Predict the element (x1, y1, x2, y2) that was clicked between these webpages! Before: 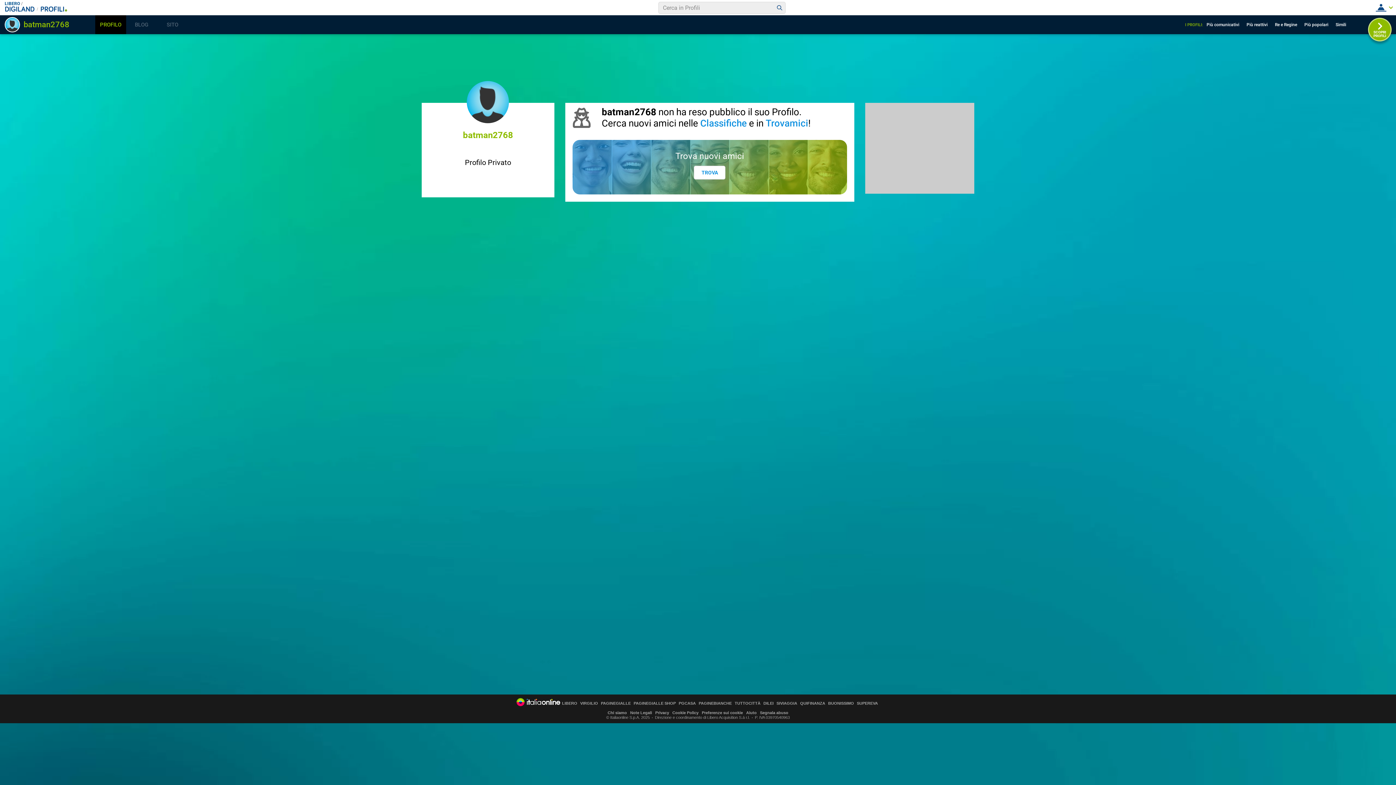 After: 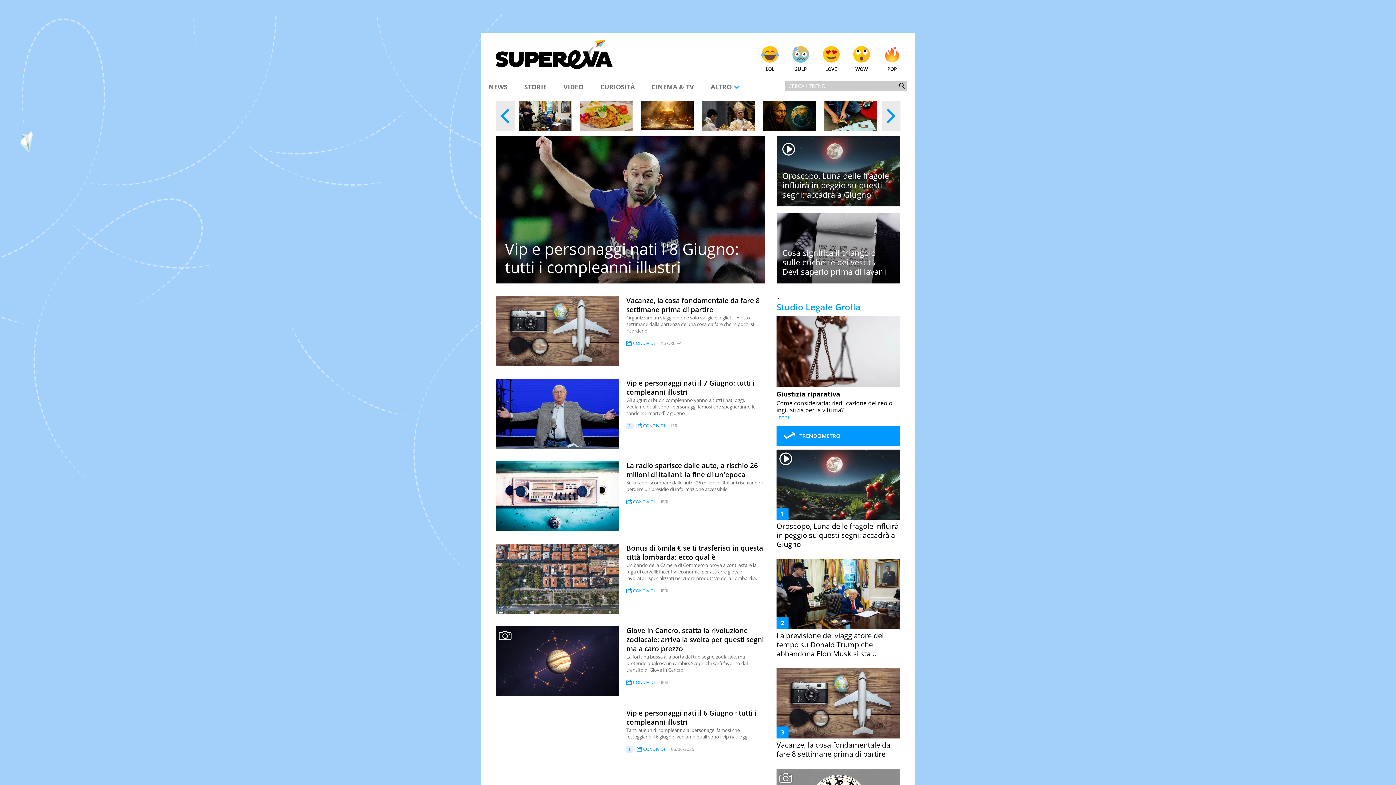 Action: label: SUPEREVA bbox: (857, 701, 878, 705)